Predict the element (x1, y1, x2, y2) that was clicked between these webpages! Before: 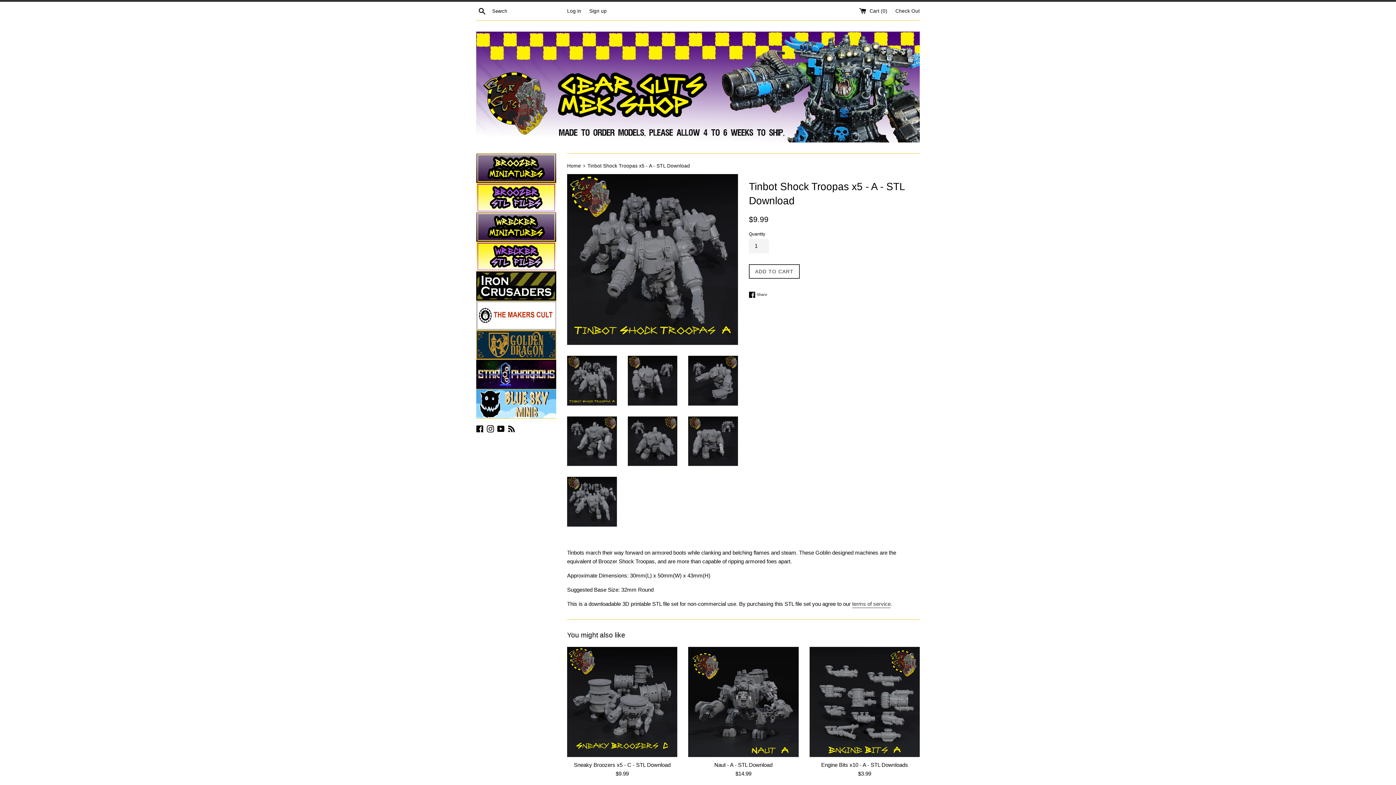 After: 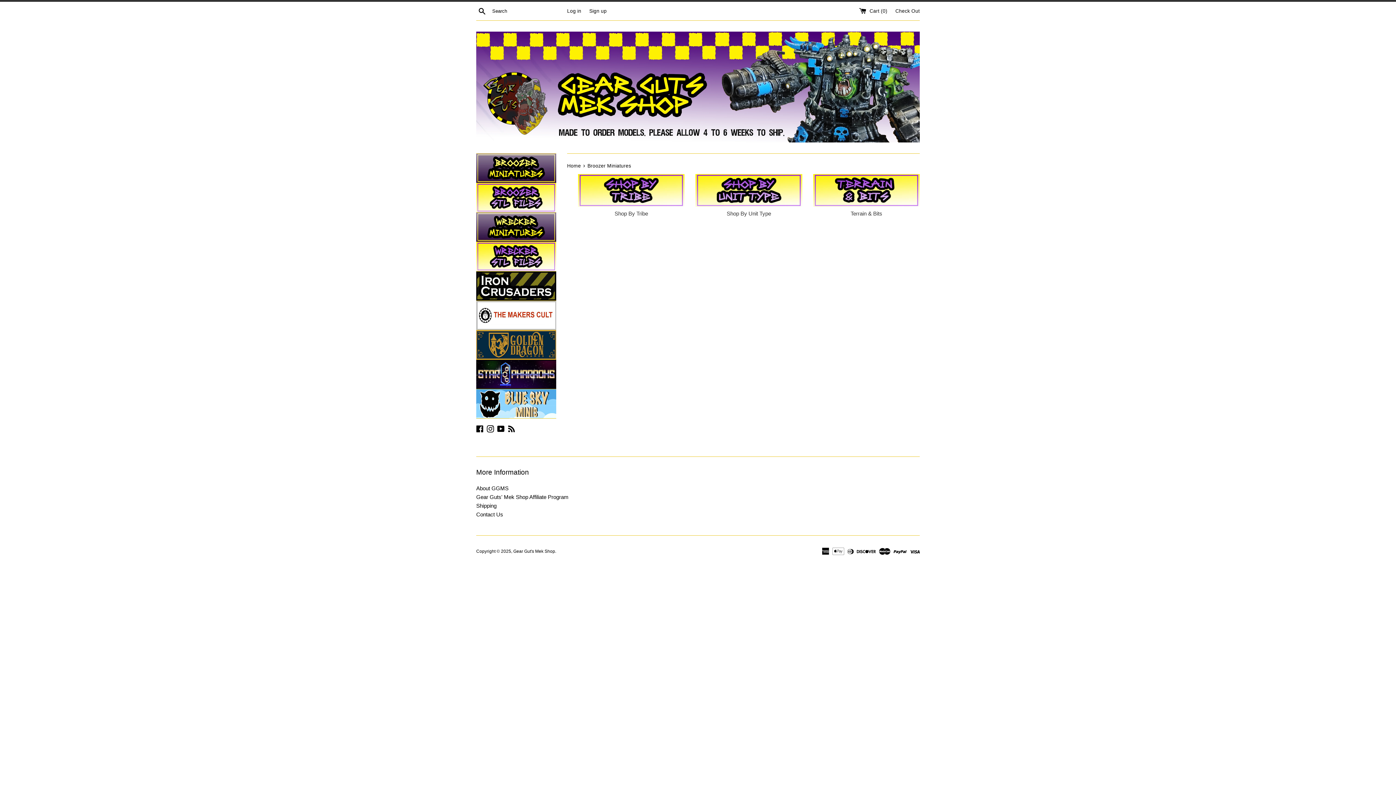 Action: bbox: (476, 153, 556, 182) label: Broozer Miniatures